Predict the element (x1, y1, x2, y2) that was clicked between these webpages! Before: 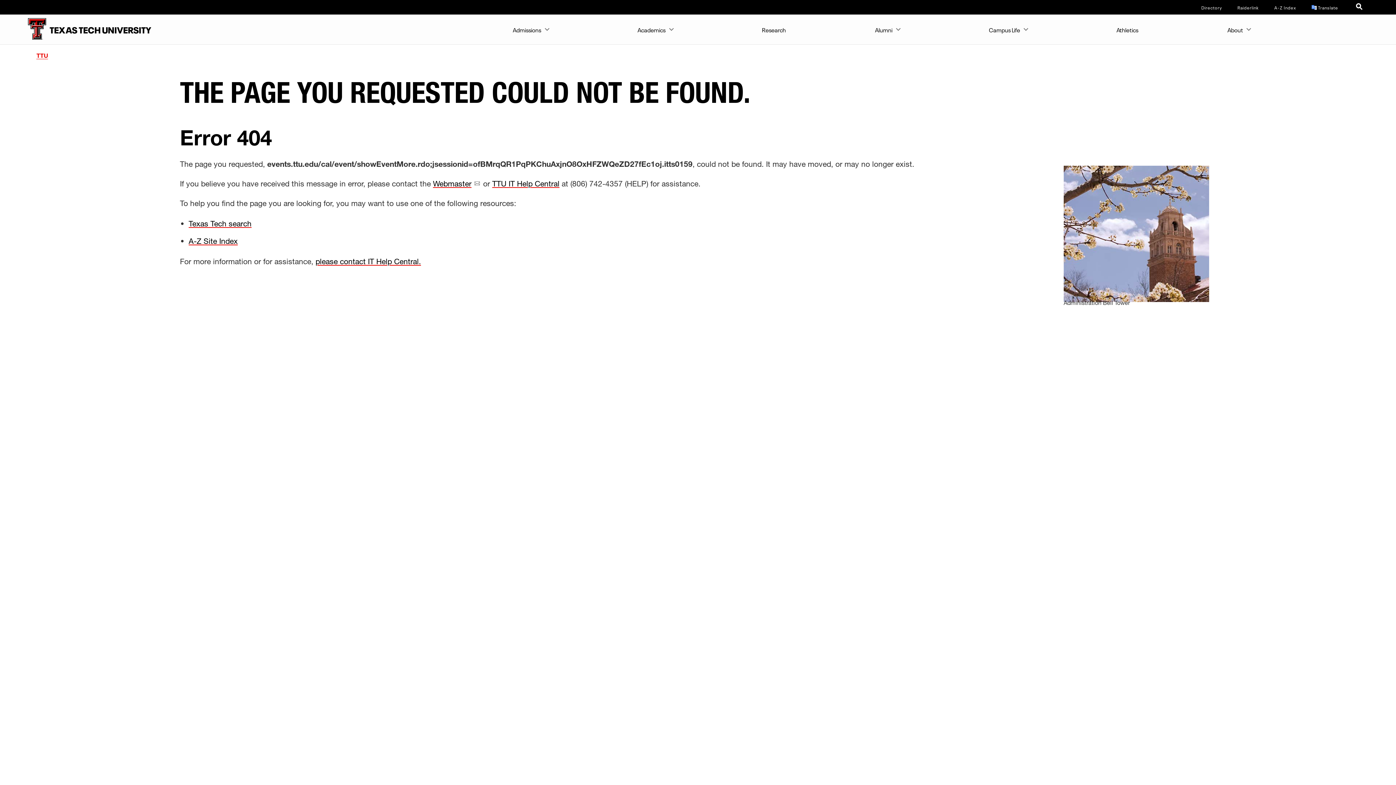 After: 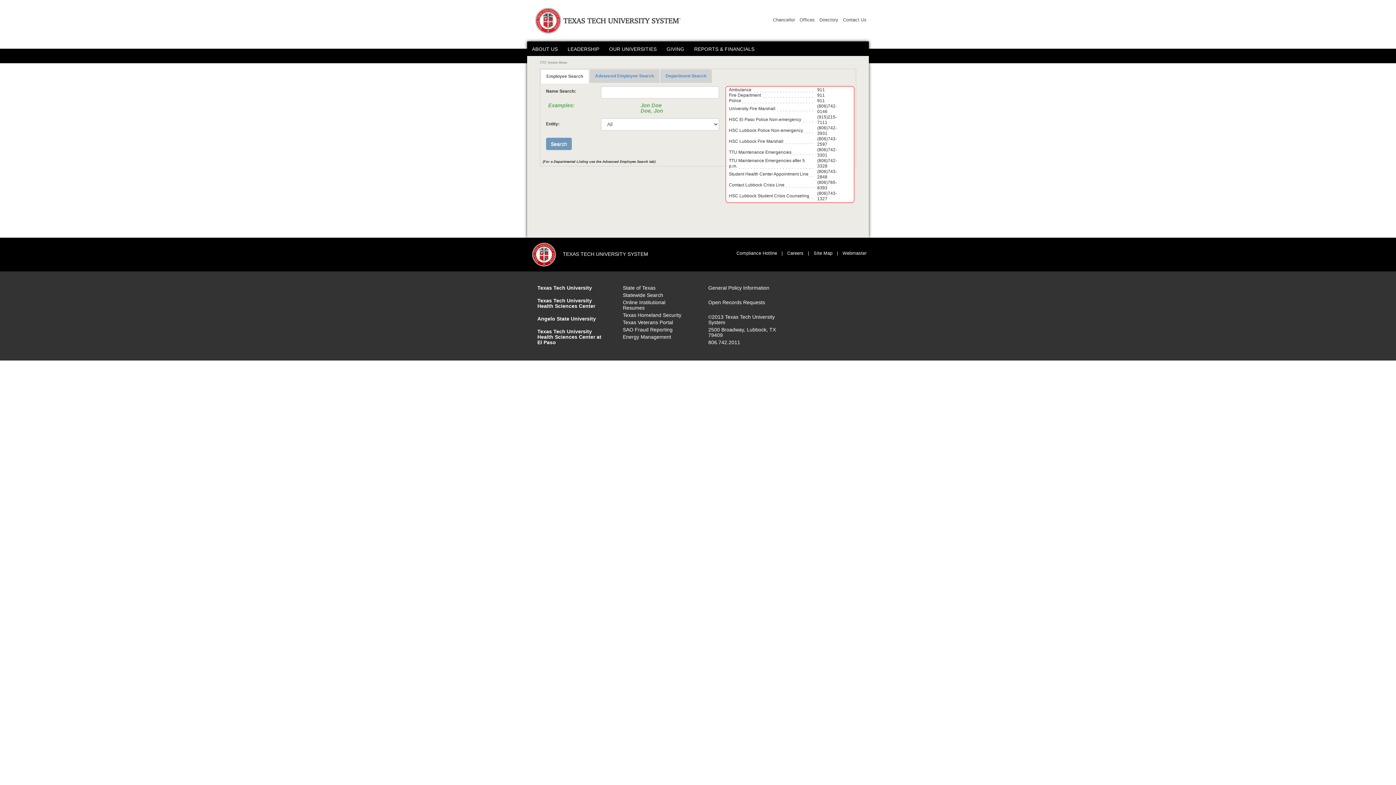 Action: bbox: (1201, 4, 1222, 10) label: TTU System Online Directory